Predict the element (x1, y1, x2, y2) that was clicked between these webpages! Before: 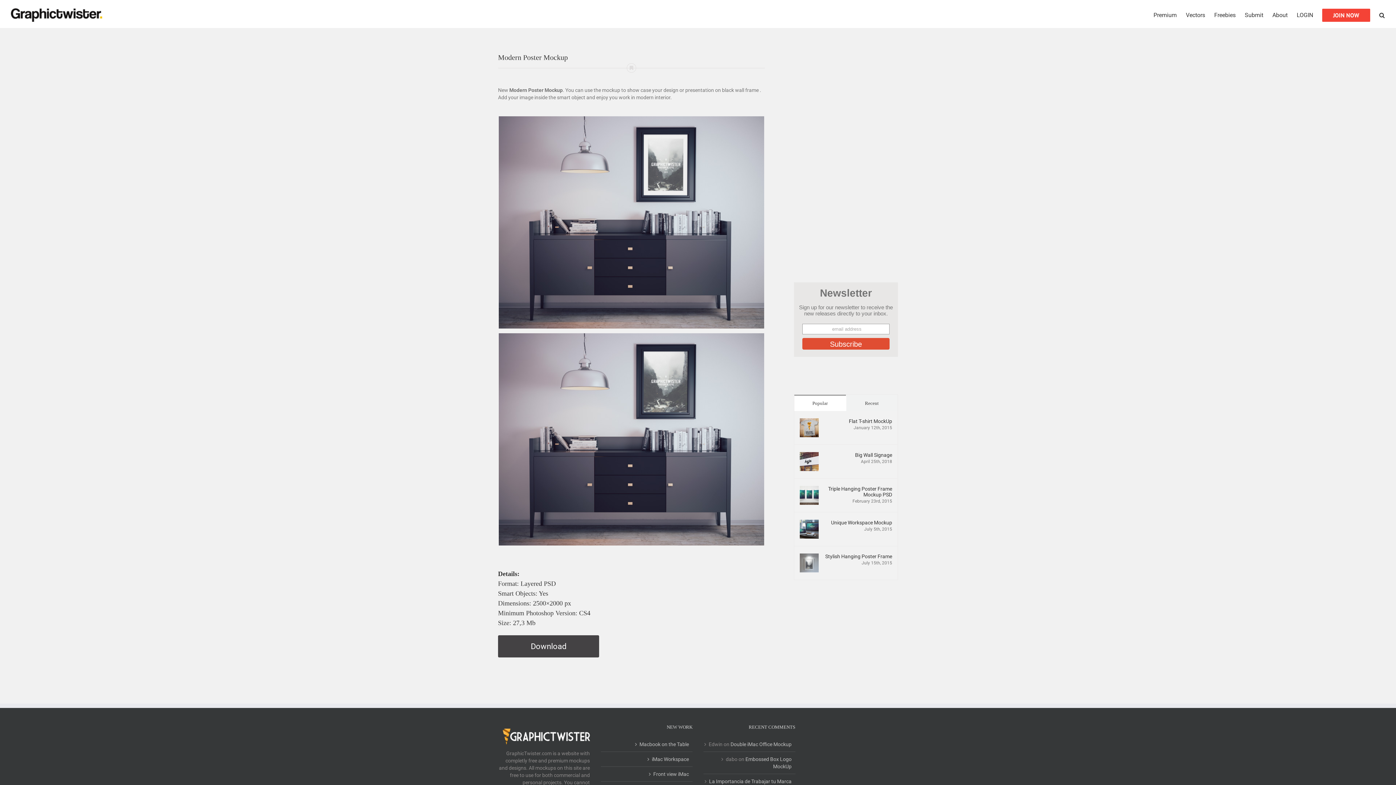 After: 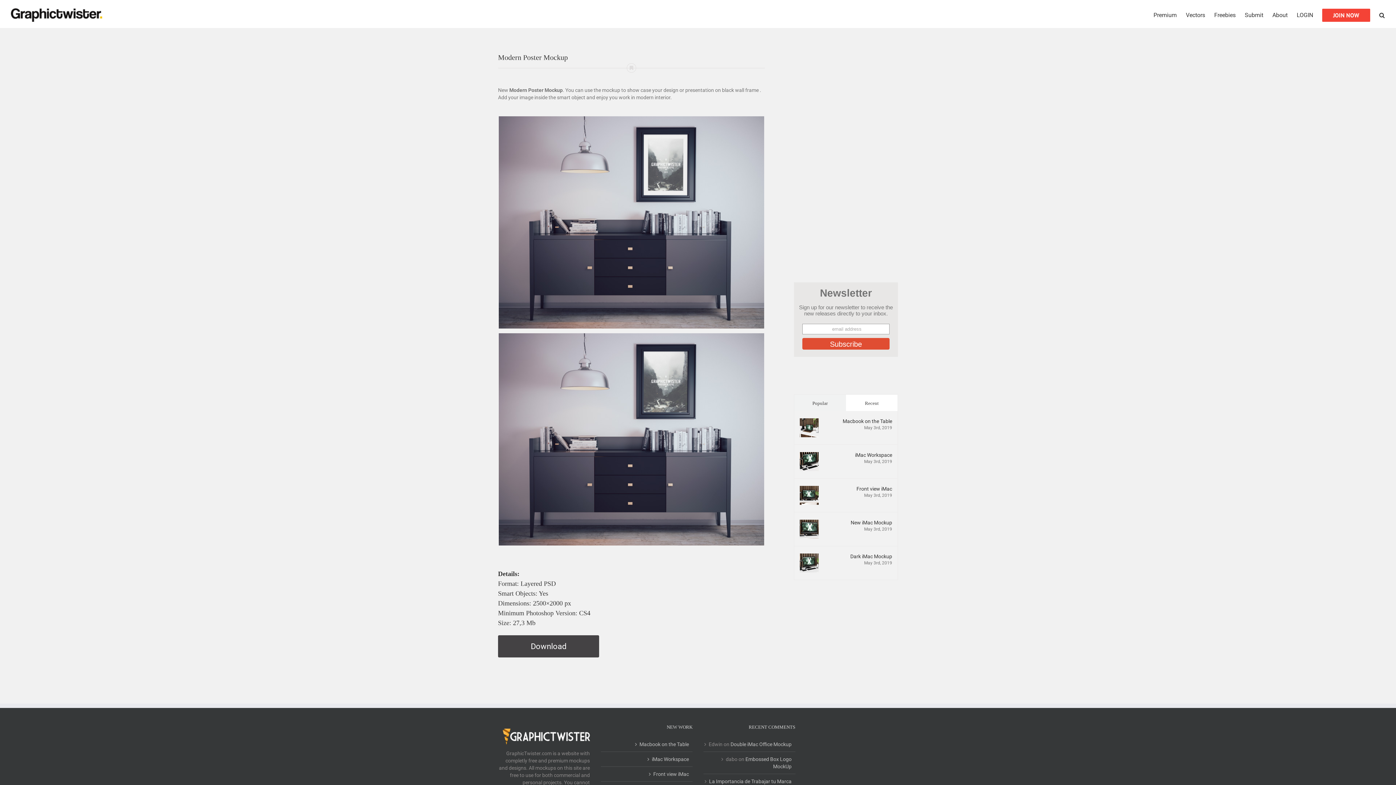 Action: bbox: (846, 394, 897, 411) label: Recent